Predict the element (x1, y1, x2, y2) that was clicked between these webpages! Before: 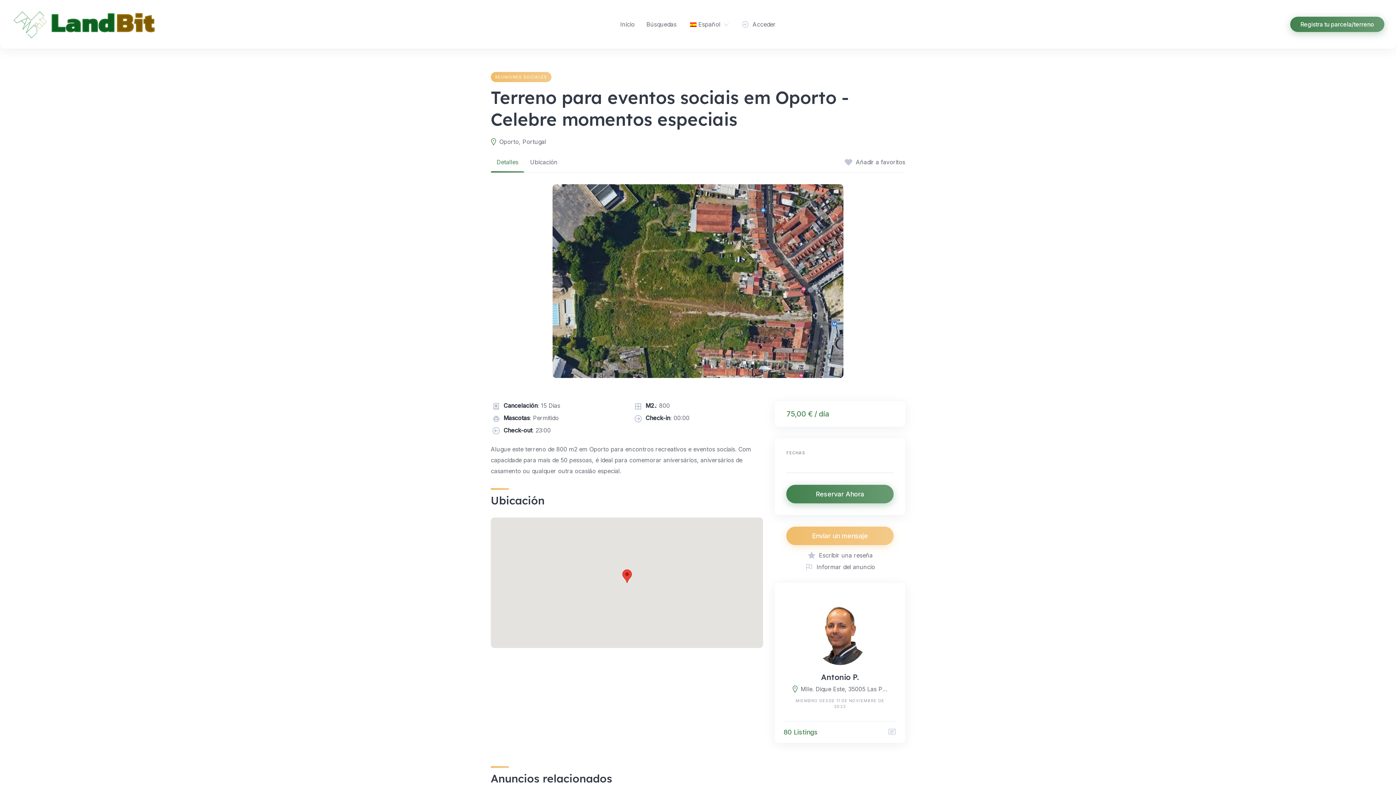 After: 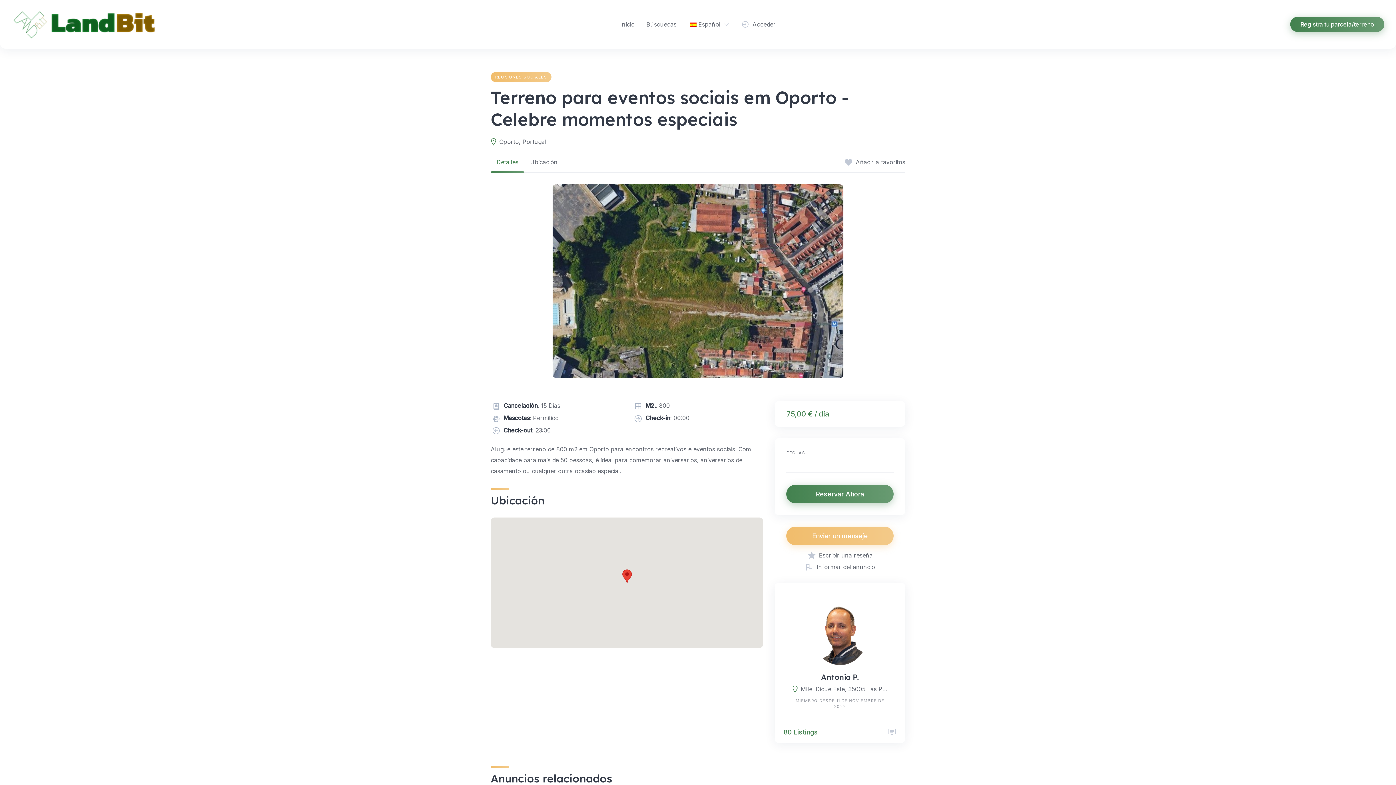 Action: bbox: (688, 20, 720, 28) label: Español